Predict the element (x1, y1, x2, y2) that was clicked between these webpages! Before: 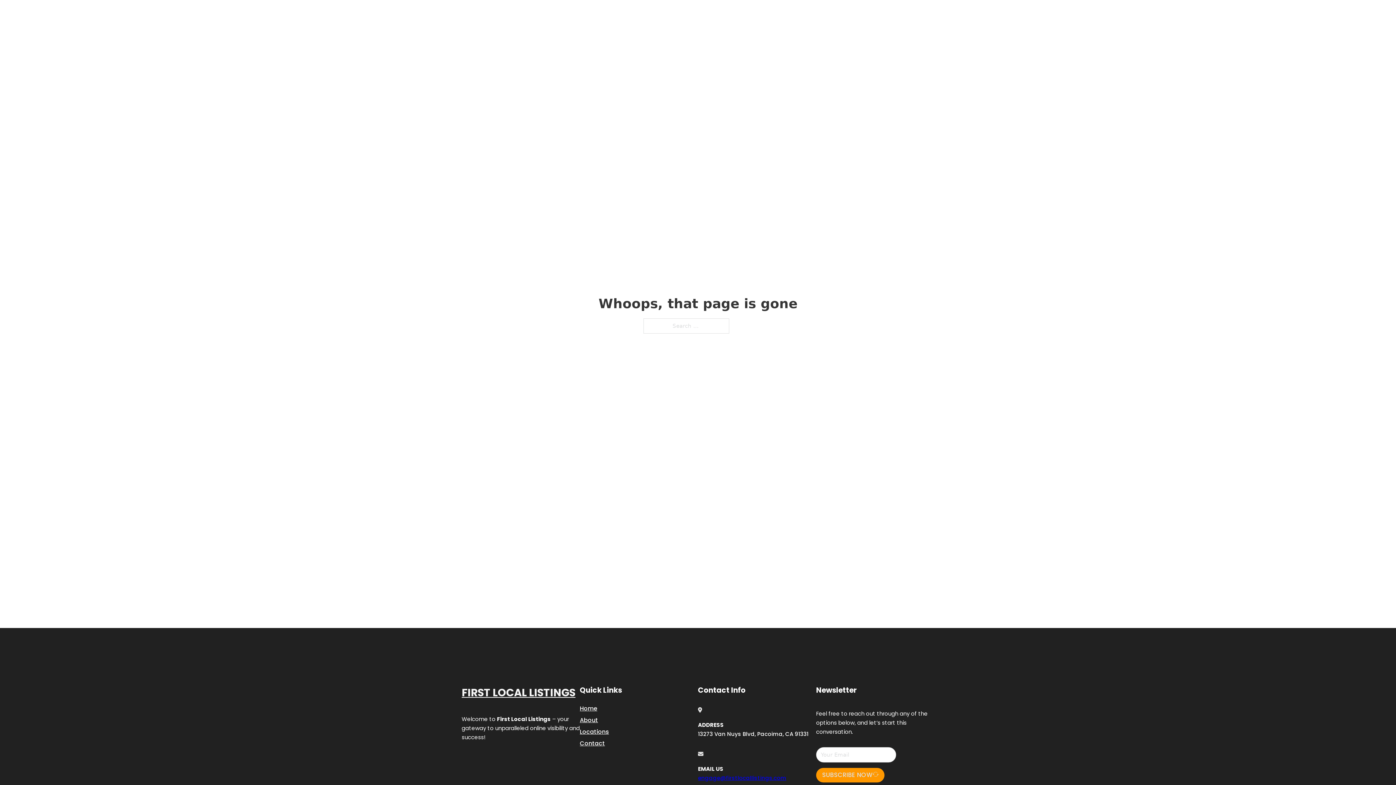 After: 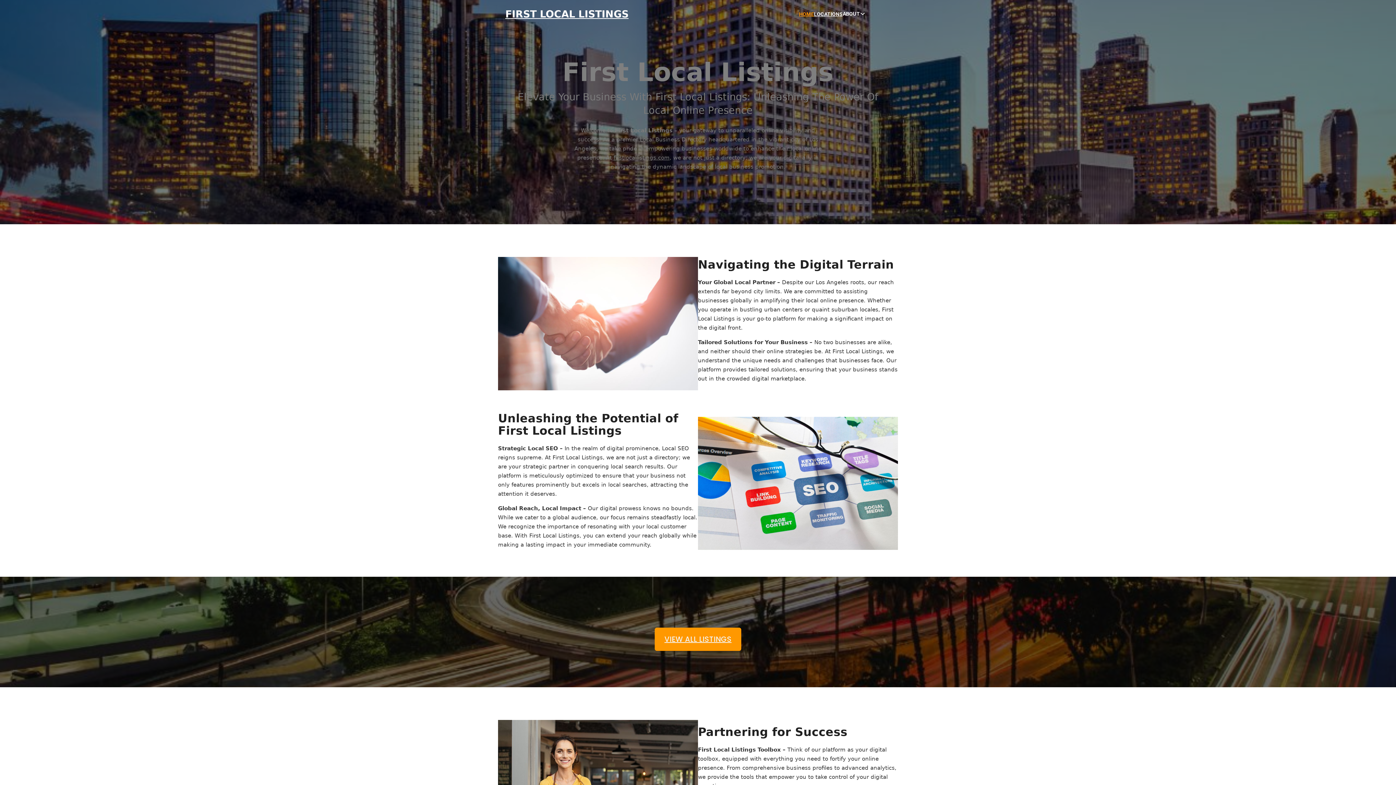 Action: label: Home bbox: (580, 703, 597, 713)